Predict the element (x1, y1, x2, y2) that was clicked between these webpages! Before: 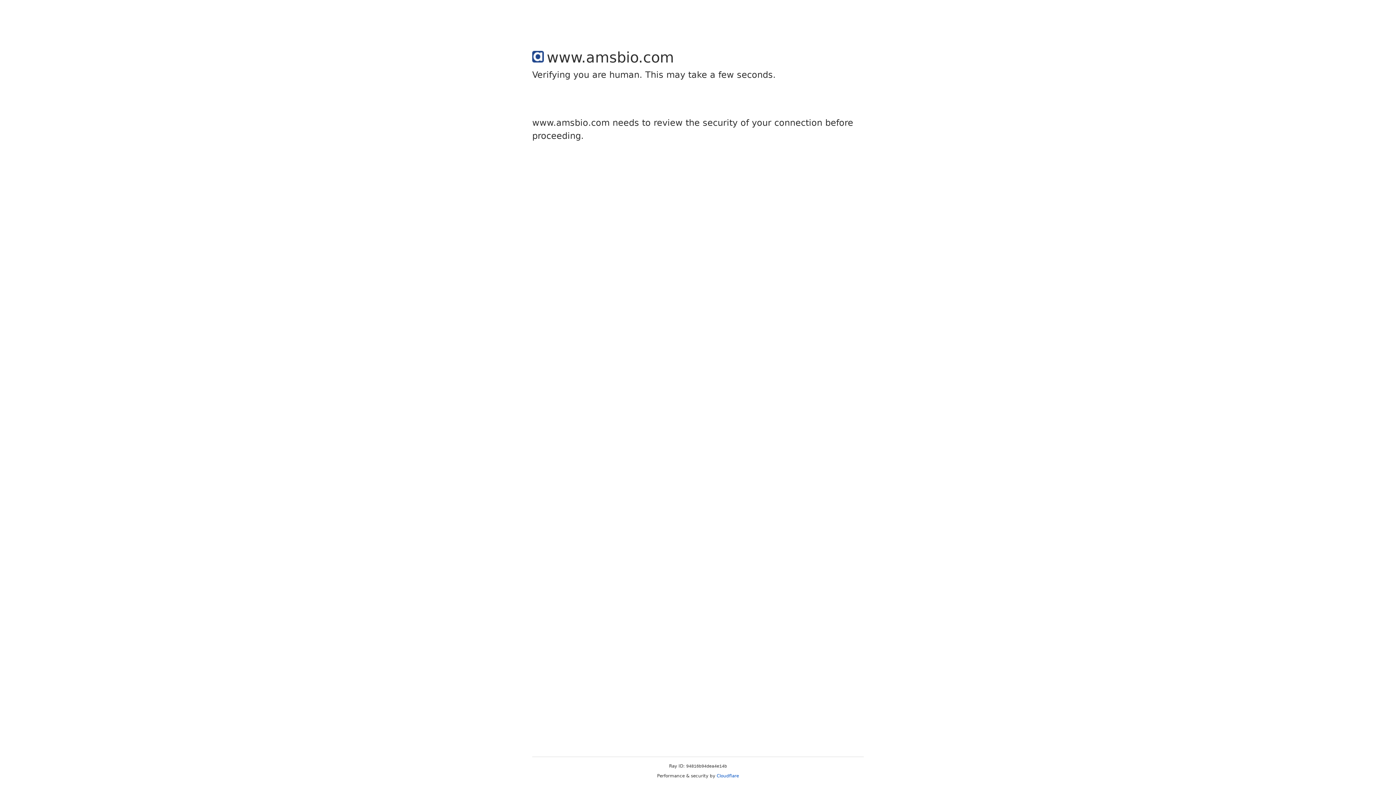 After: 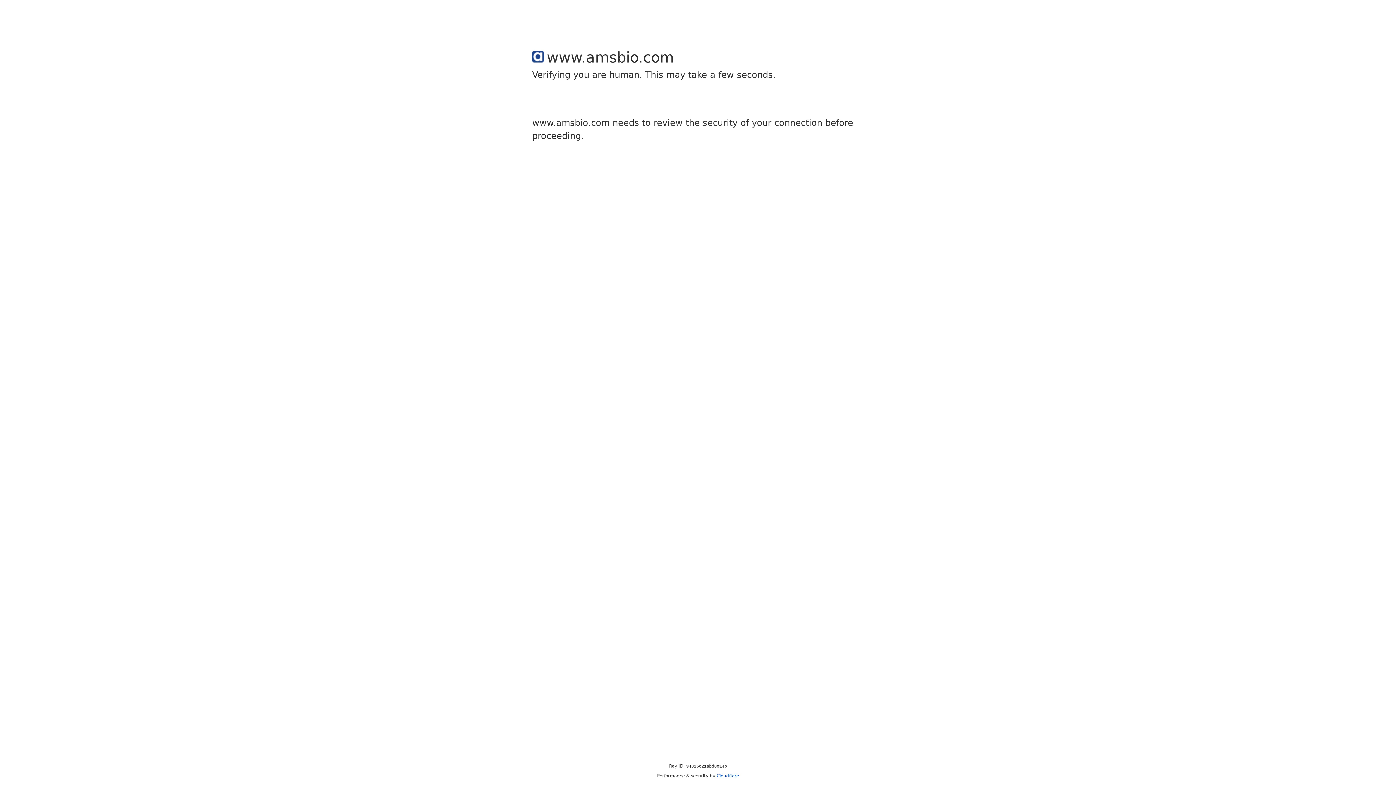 Action: bbox: (716, 773, 739, 778) label: Cloudflare